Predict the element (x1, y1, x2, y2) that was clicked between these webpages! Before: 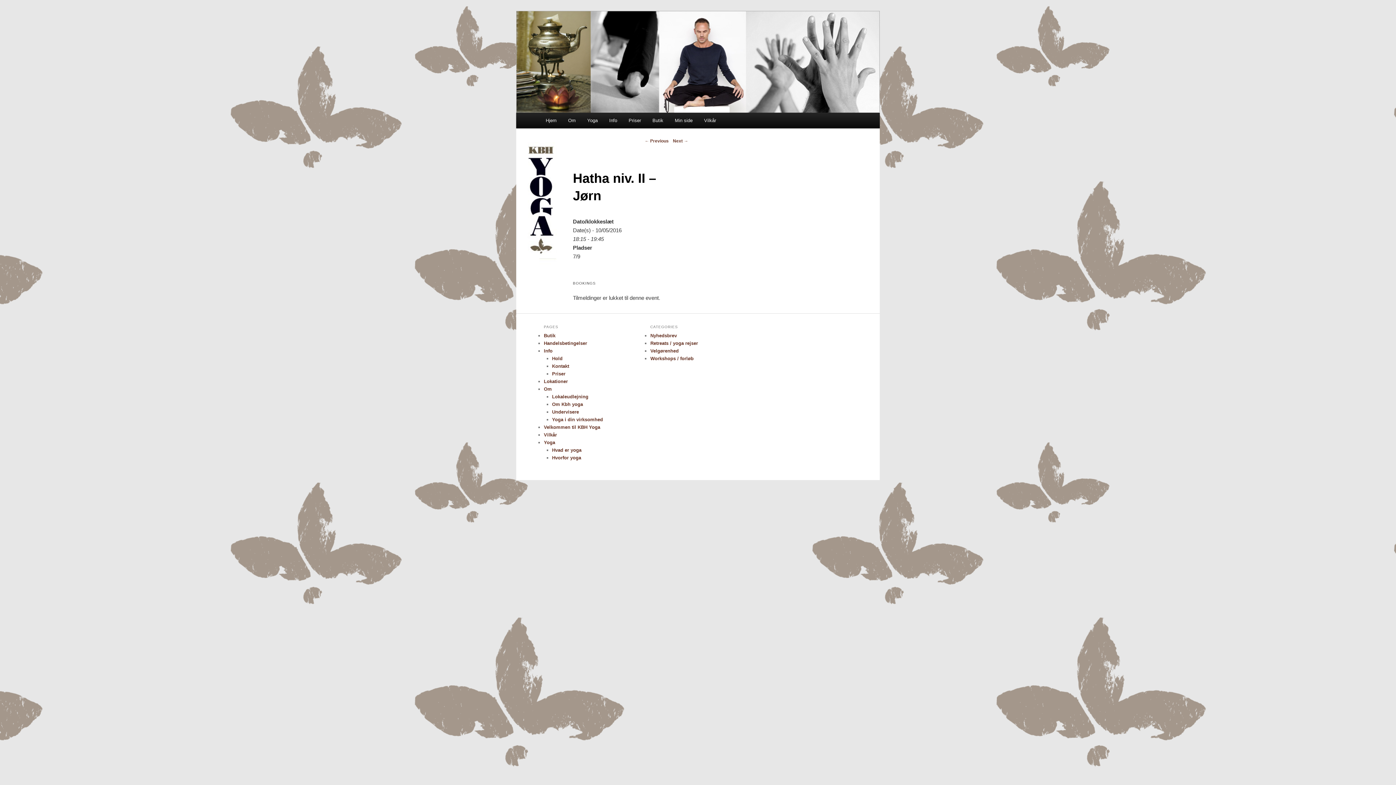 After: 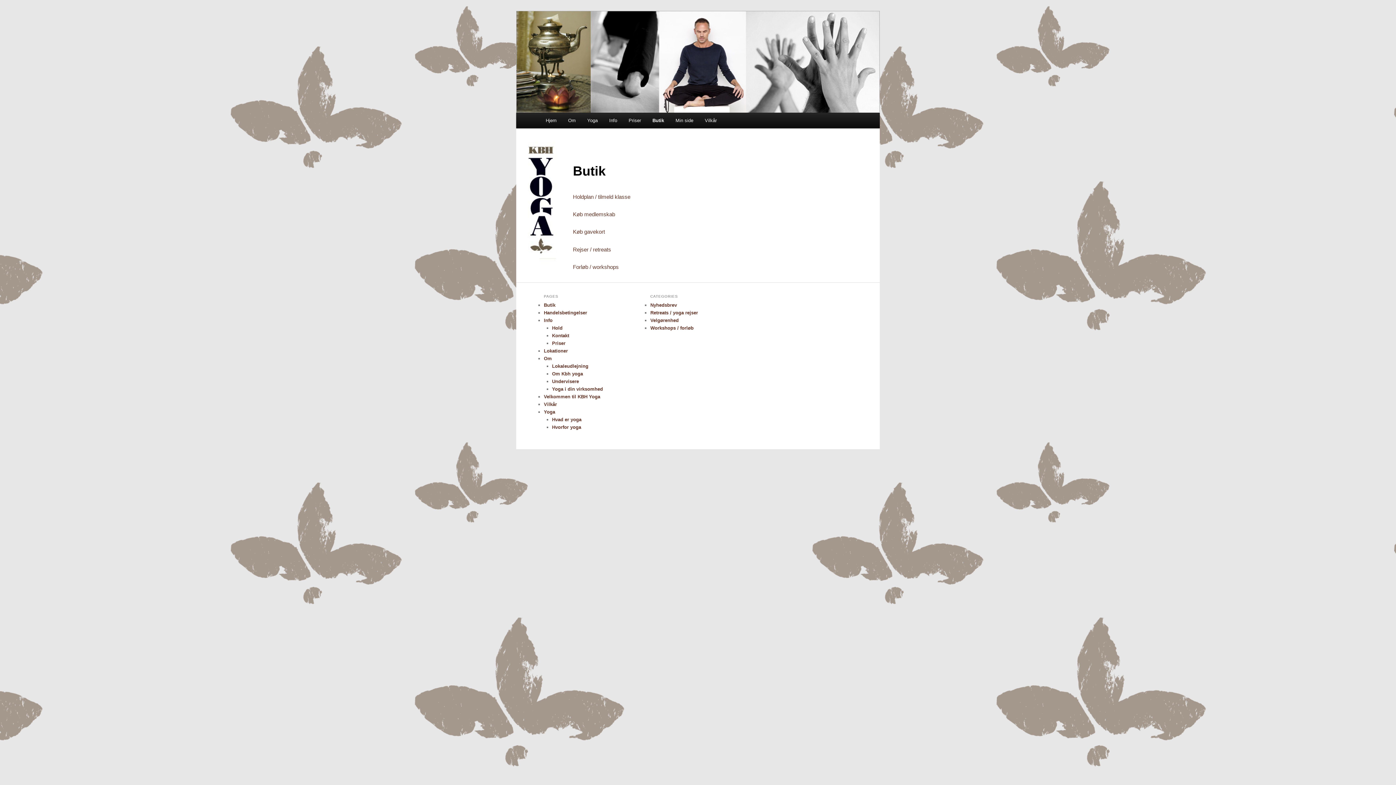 Action: bbox: (544, 333, 555, 338) label: Butik